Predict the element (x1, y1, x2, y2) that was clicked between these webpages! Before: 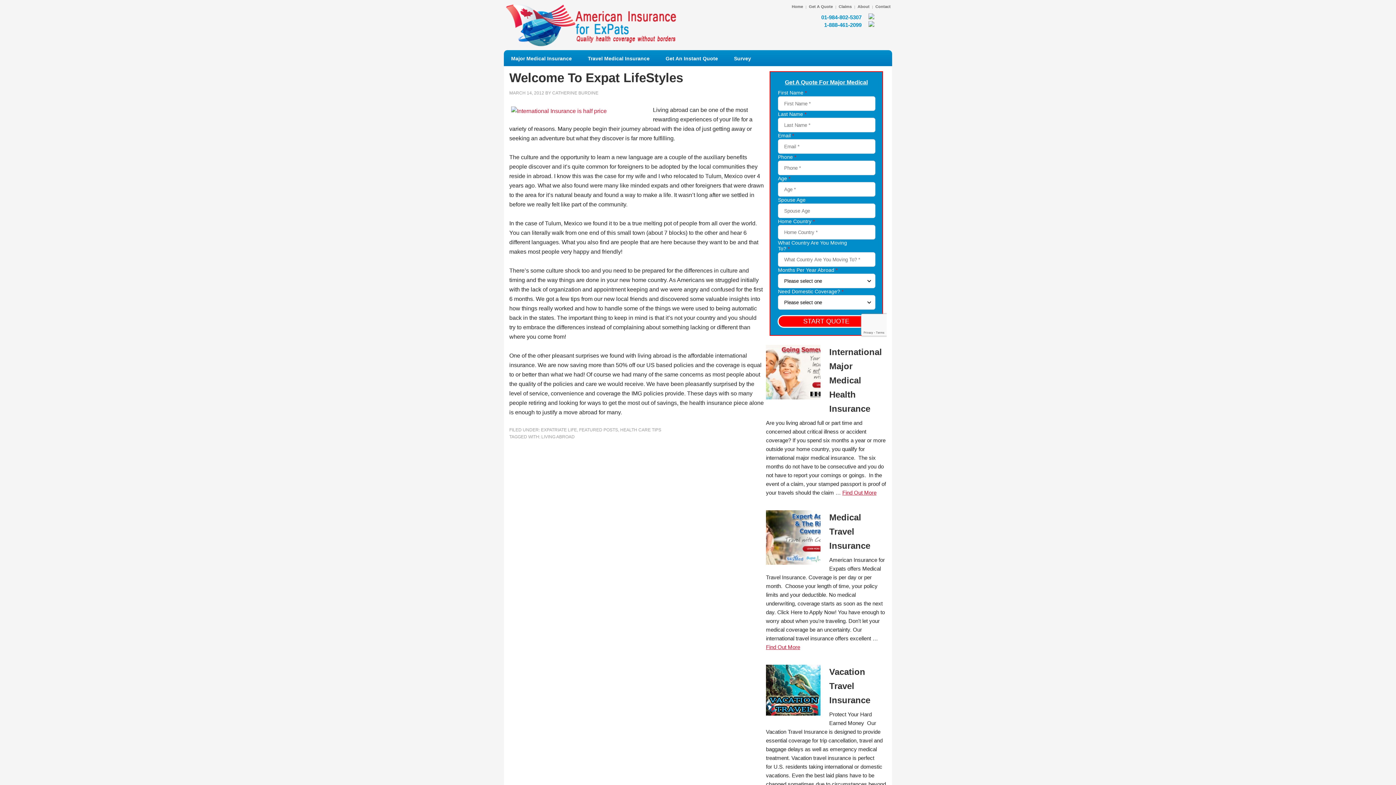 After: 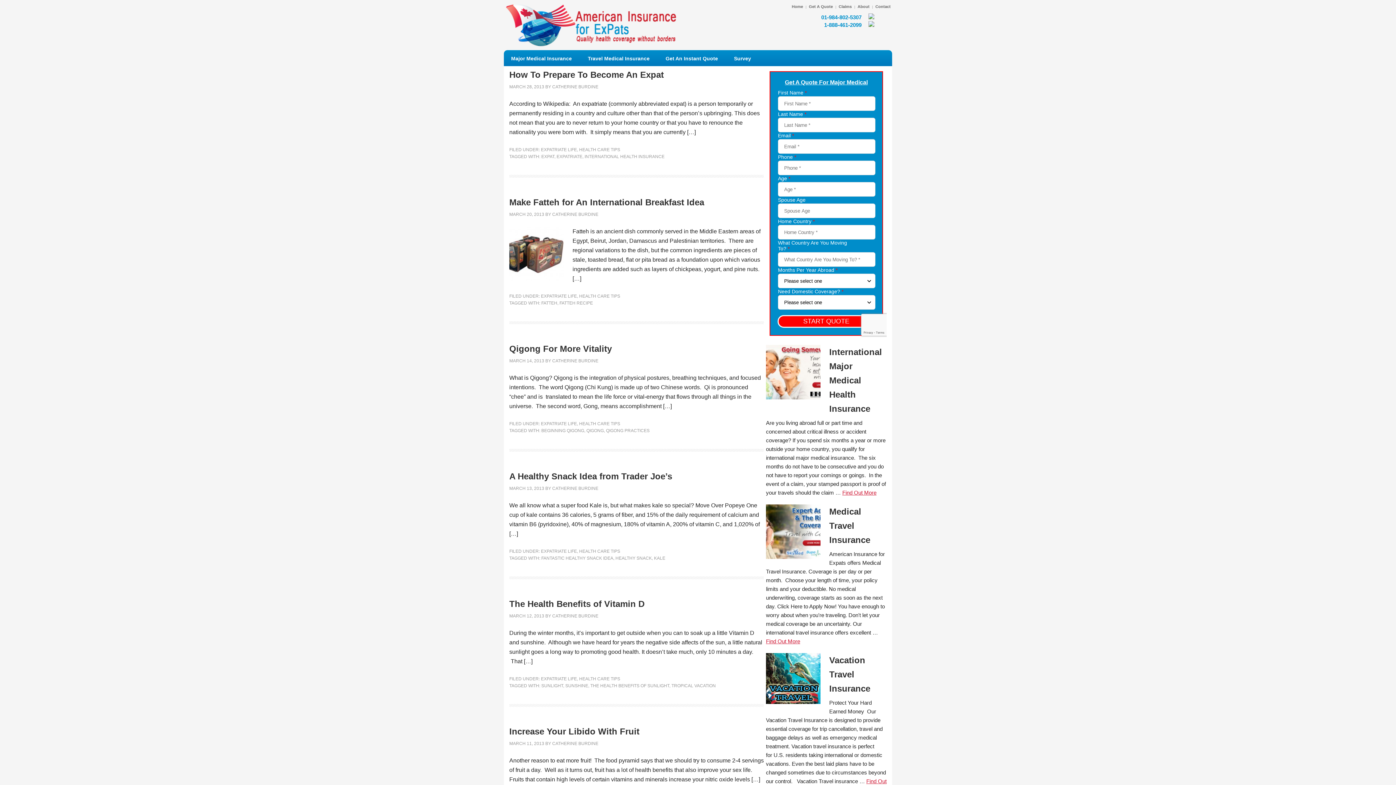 Action: label: HEALTH CARE TIPS bbox: (620, 427, 661, 432)